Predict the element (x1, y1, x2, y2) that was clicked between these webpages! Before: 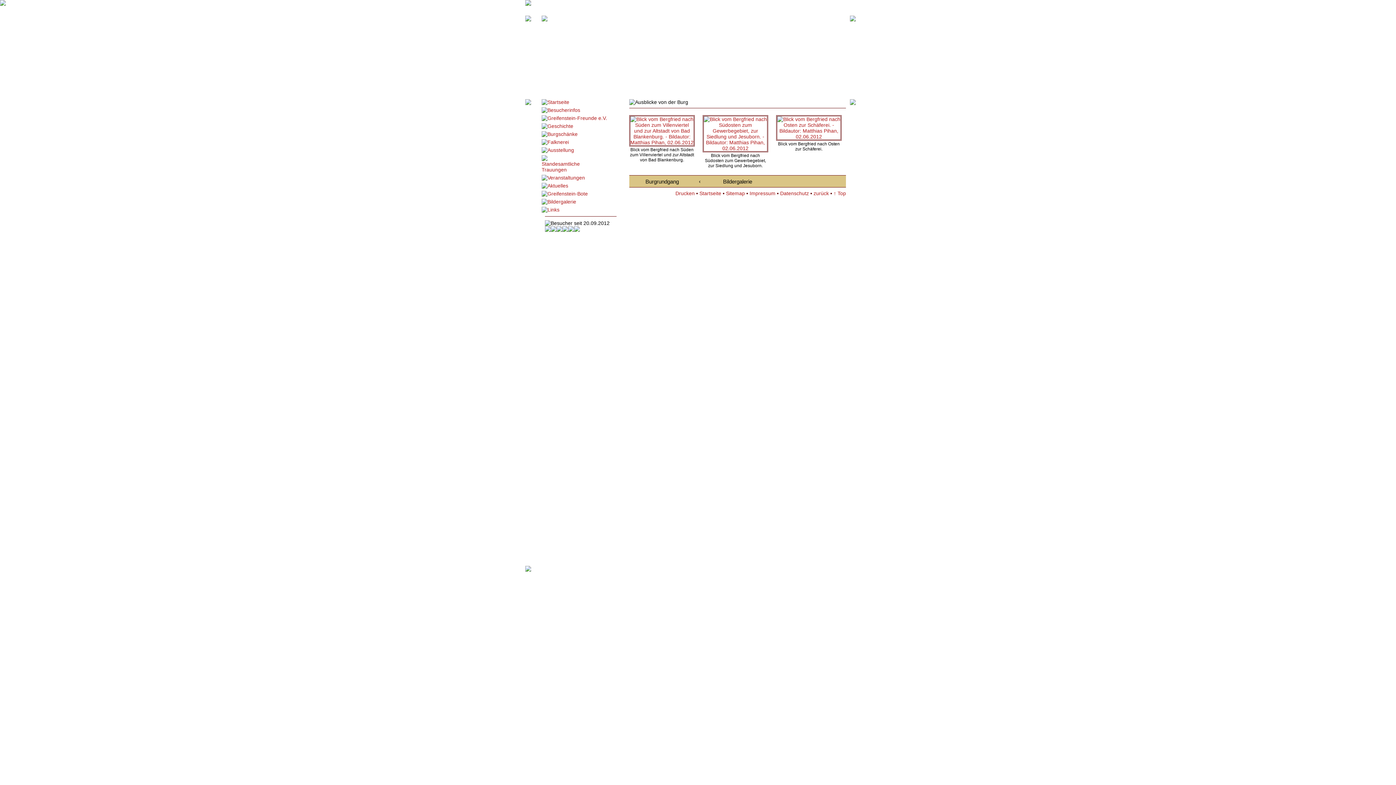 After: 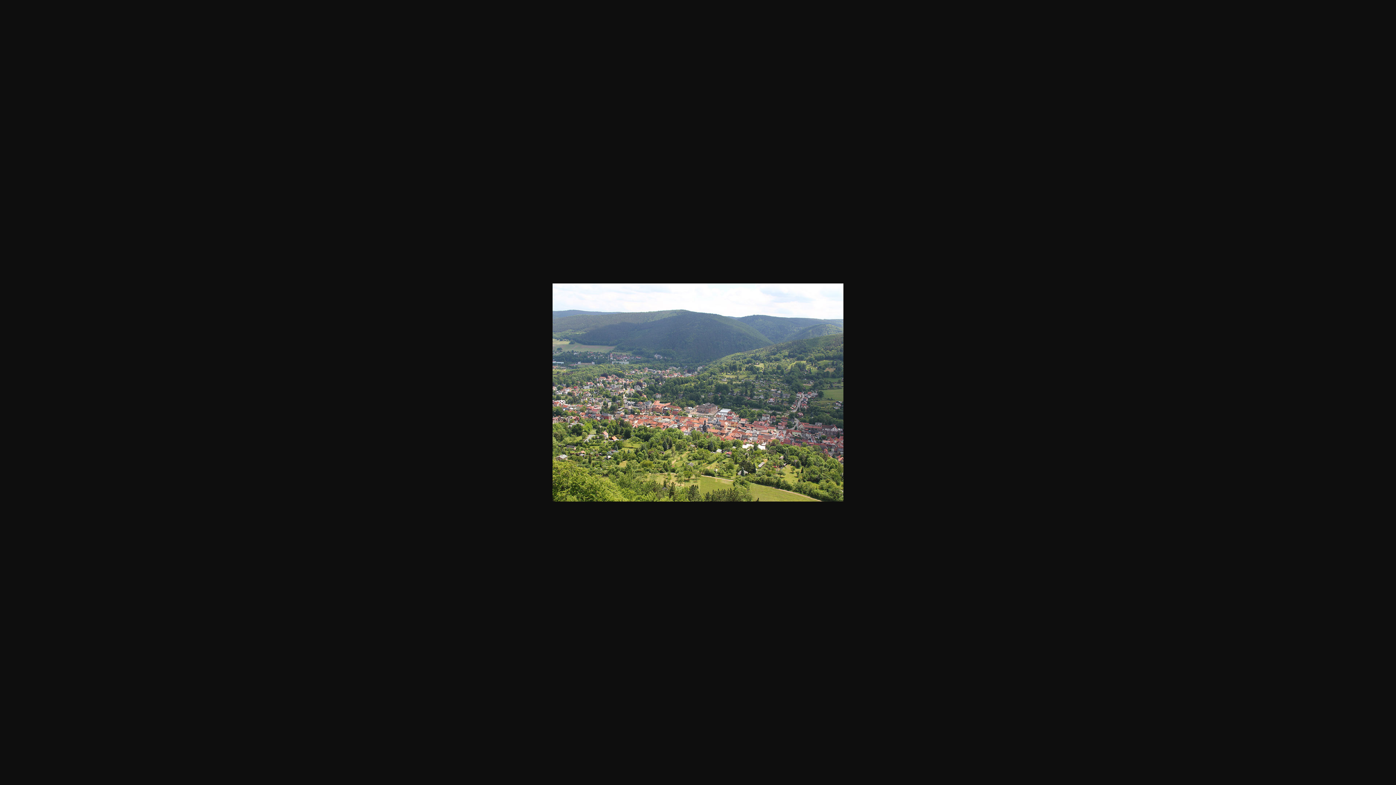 Action: bbox: (629, 139, 694, 145)